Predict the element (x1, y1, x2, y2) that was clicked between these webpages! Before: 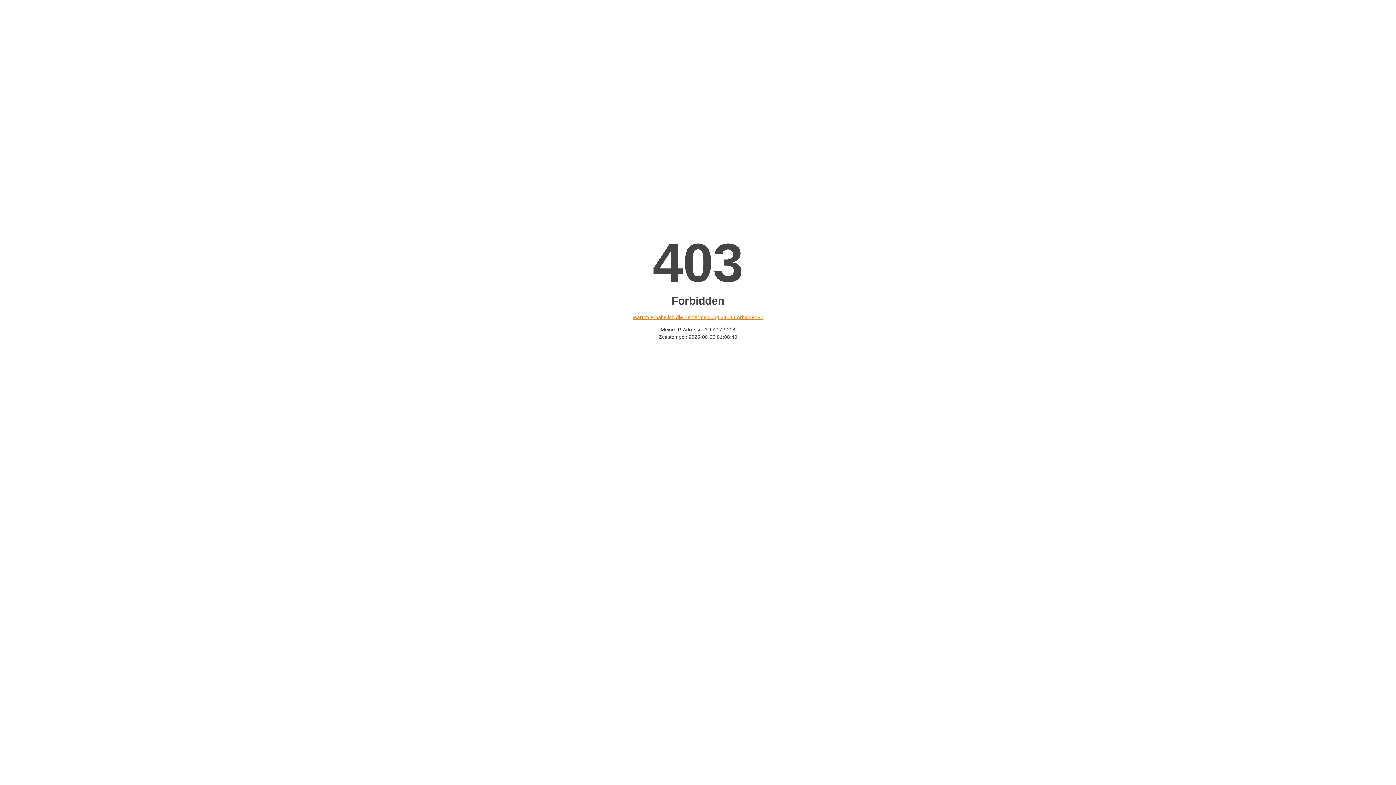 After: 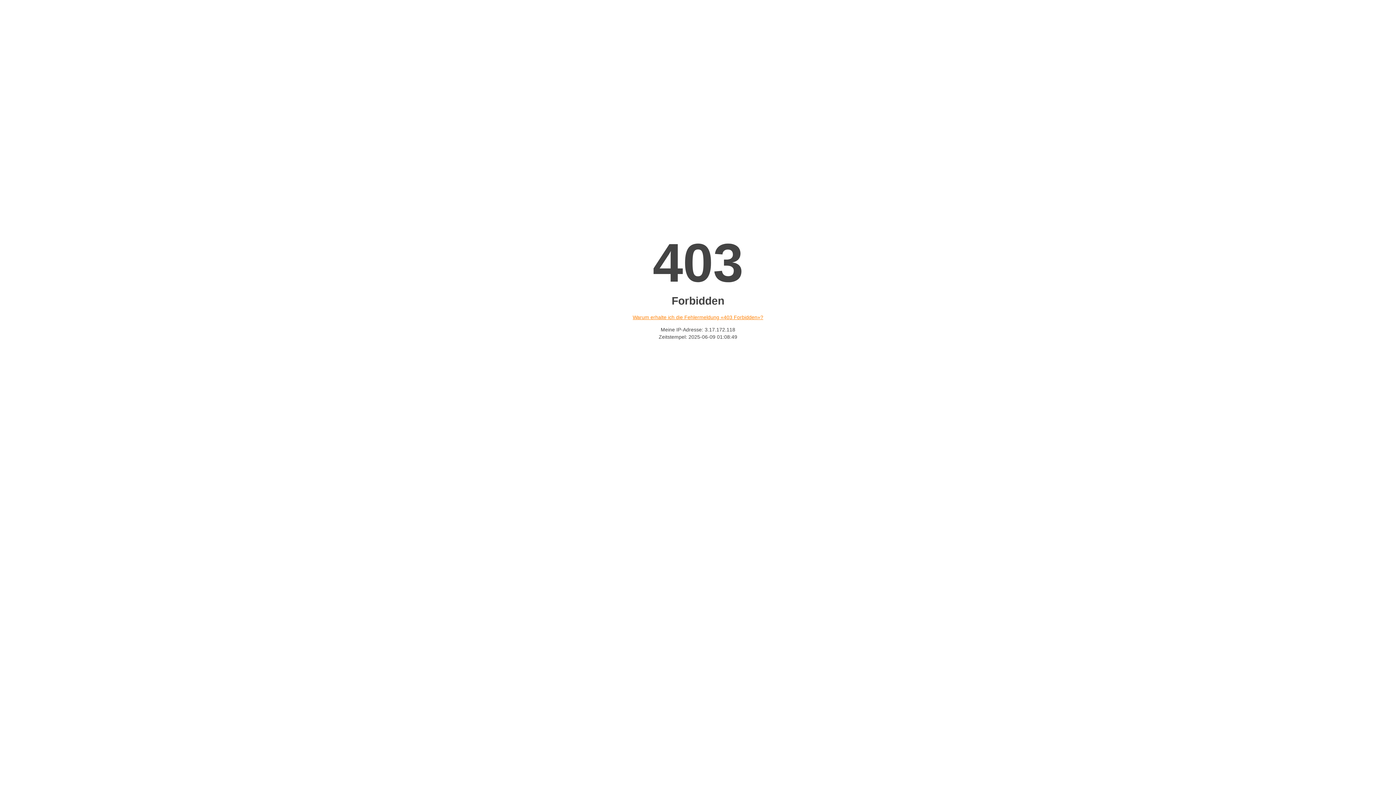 Action: label: Warum erhalte ich die Fehlermeldung «403 Forbidden»? bbox: (632, 314, 763, 320)